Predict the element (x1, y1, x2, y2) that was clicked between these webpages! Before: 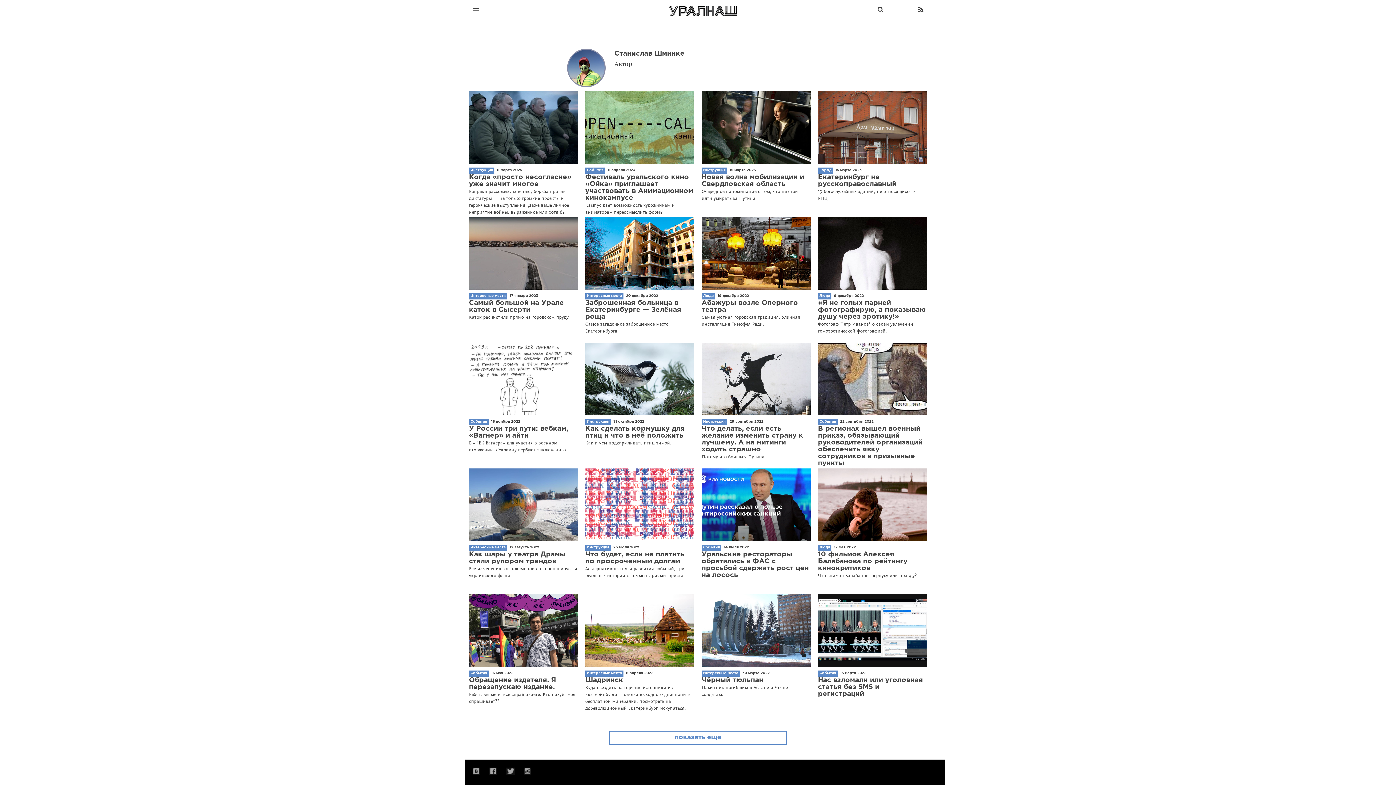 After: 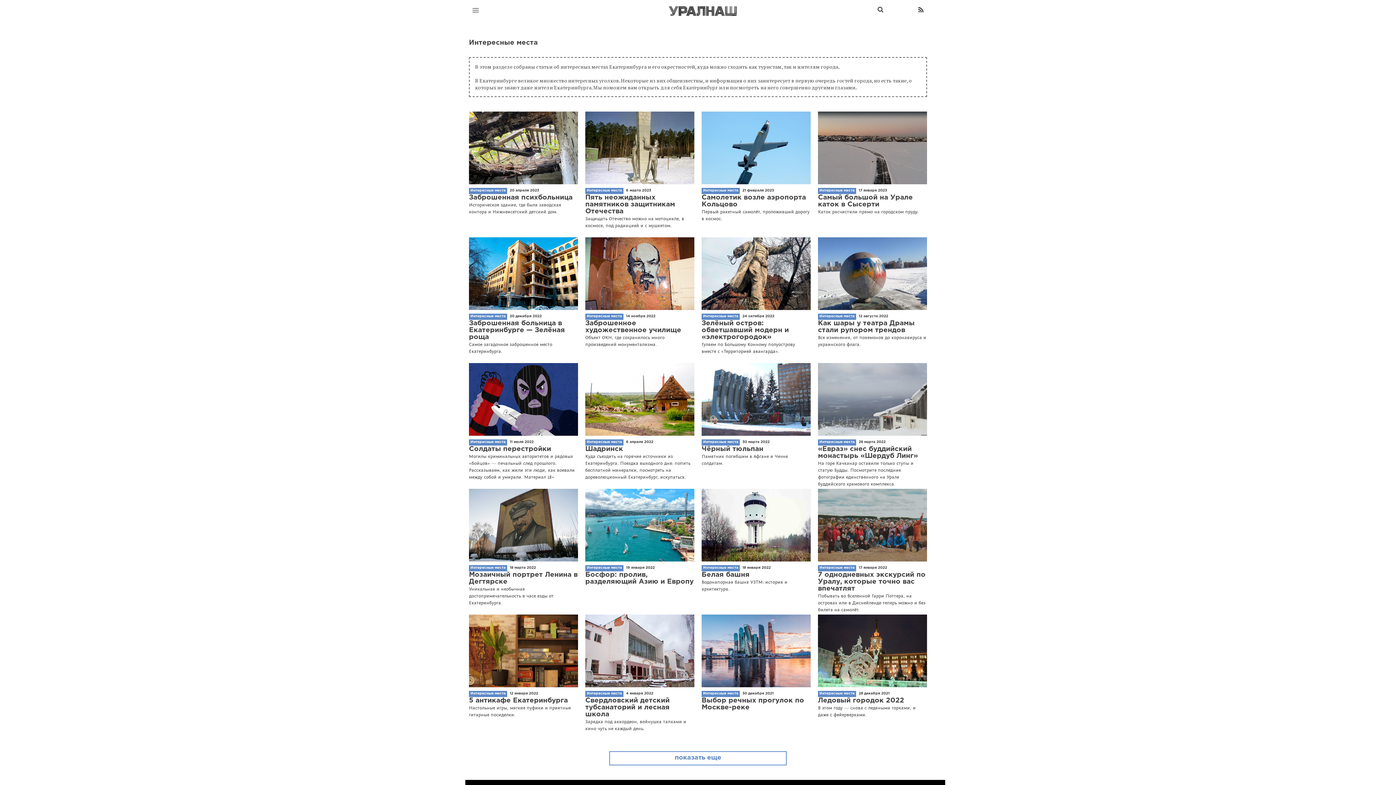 Action: label: Интересные места bbox: (469, 545, 507, 551)